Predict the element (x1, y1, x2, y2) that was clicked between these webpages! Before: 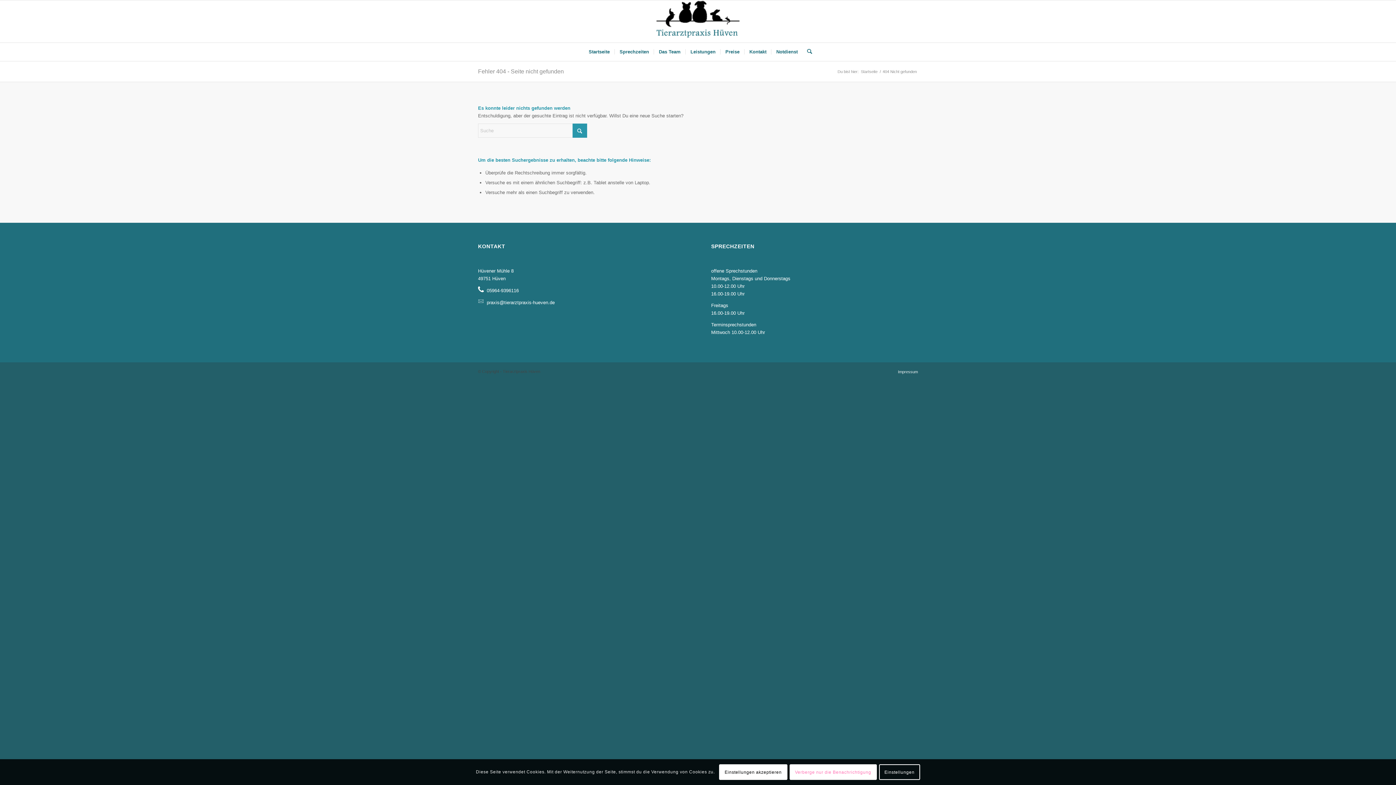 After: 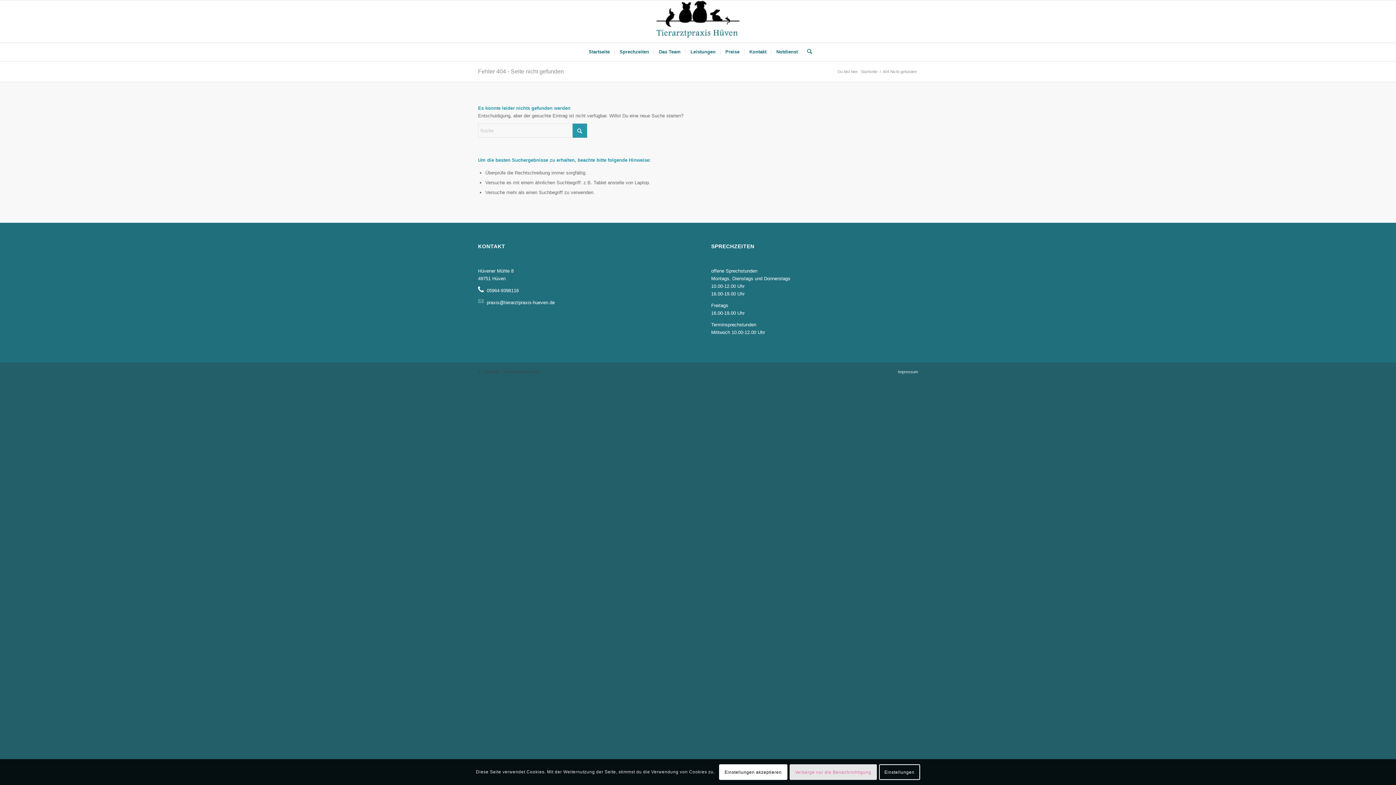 Action: bbox: (789, 764, 876, 780) label: Verberge nur die Benachrichtigung